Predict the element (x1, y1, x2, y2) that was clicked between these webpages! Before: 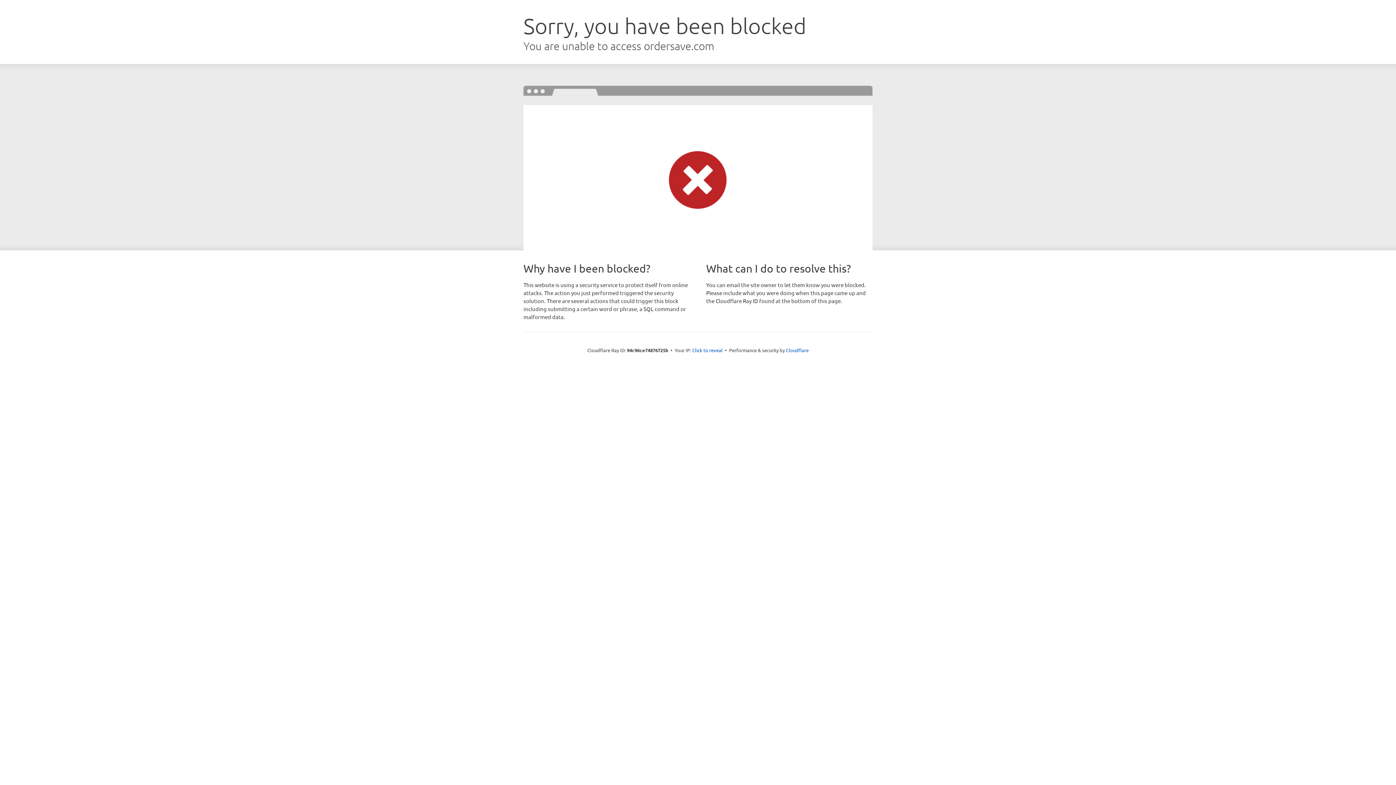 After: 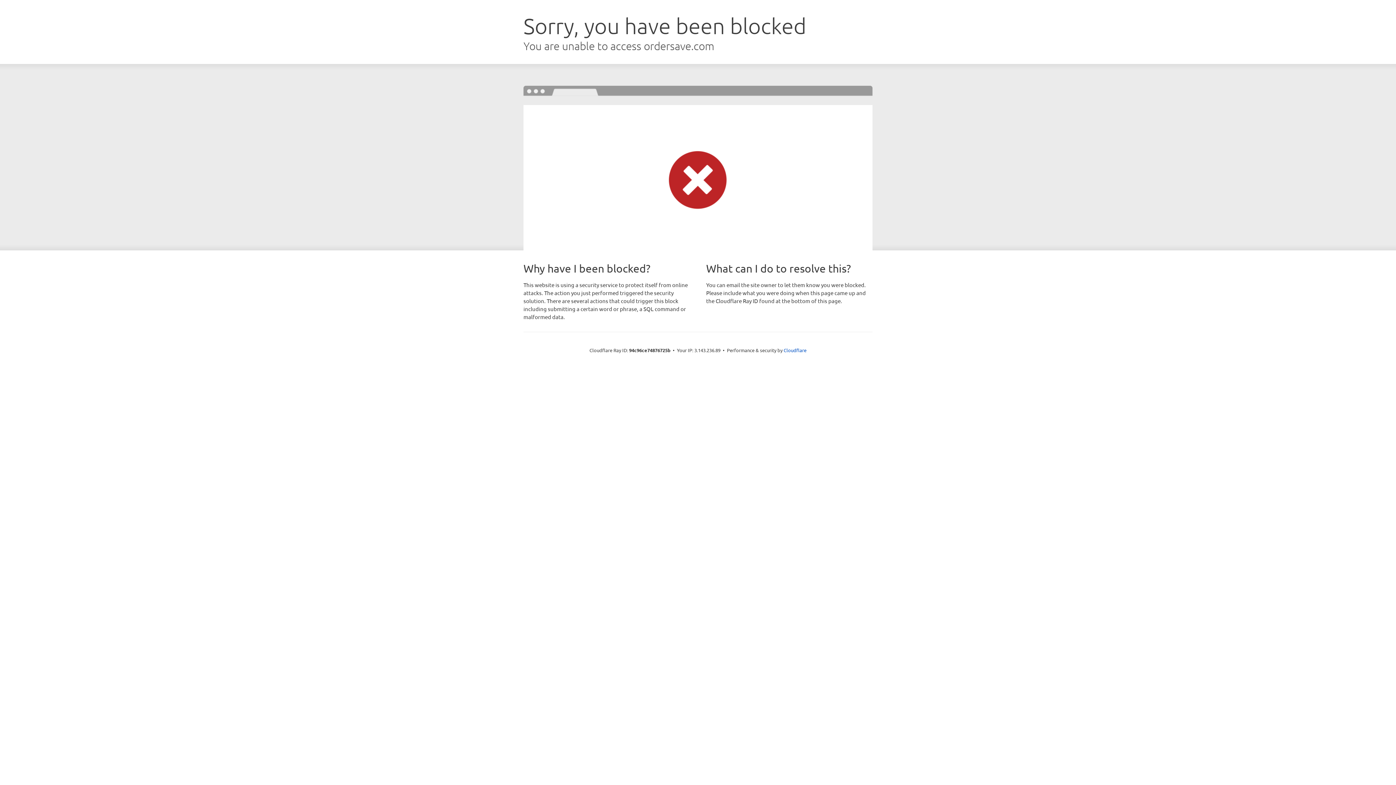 Action: bbox: (692, 346, 722, 353) label: Click to reveal